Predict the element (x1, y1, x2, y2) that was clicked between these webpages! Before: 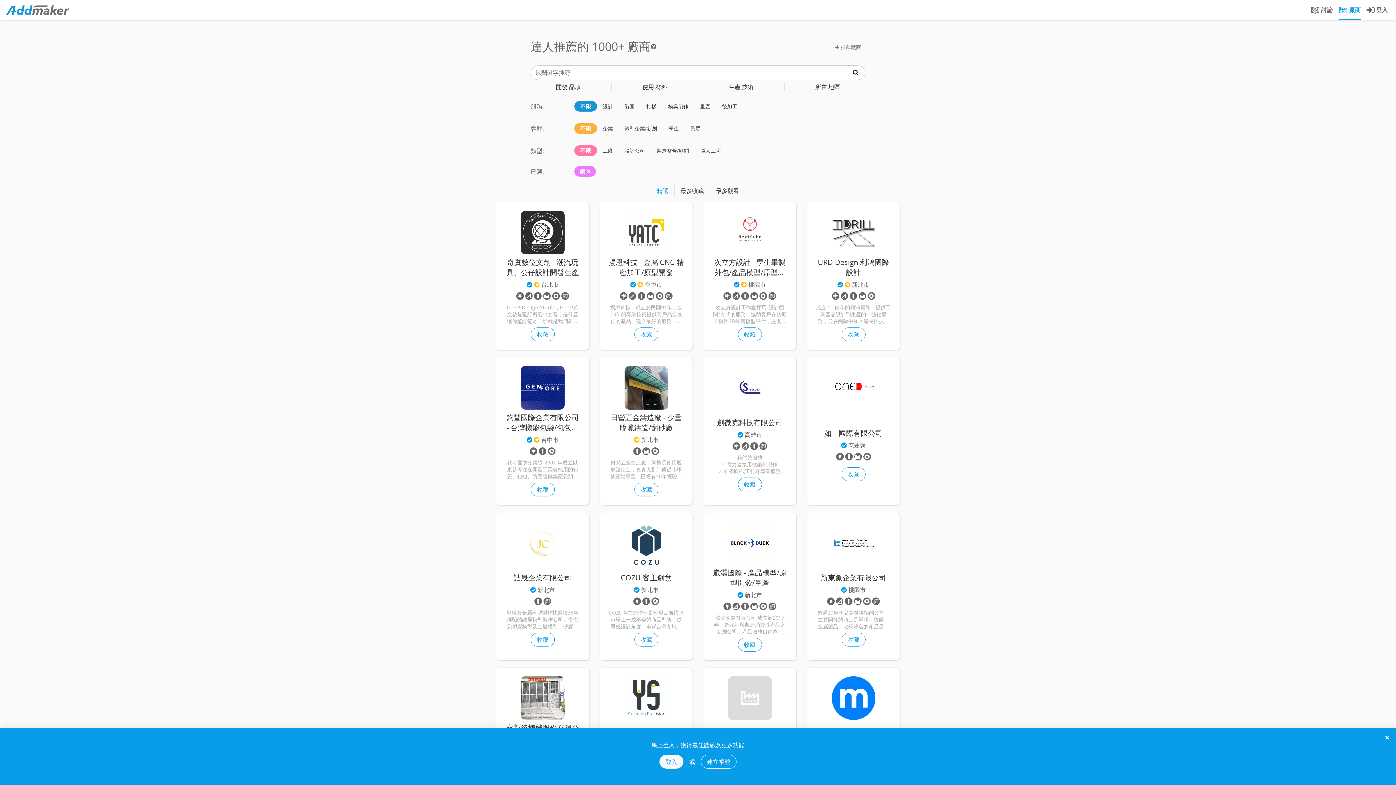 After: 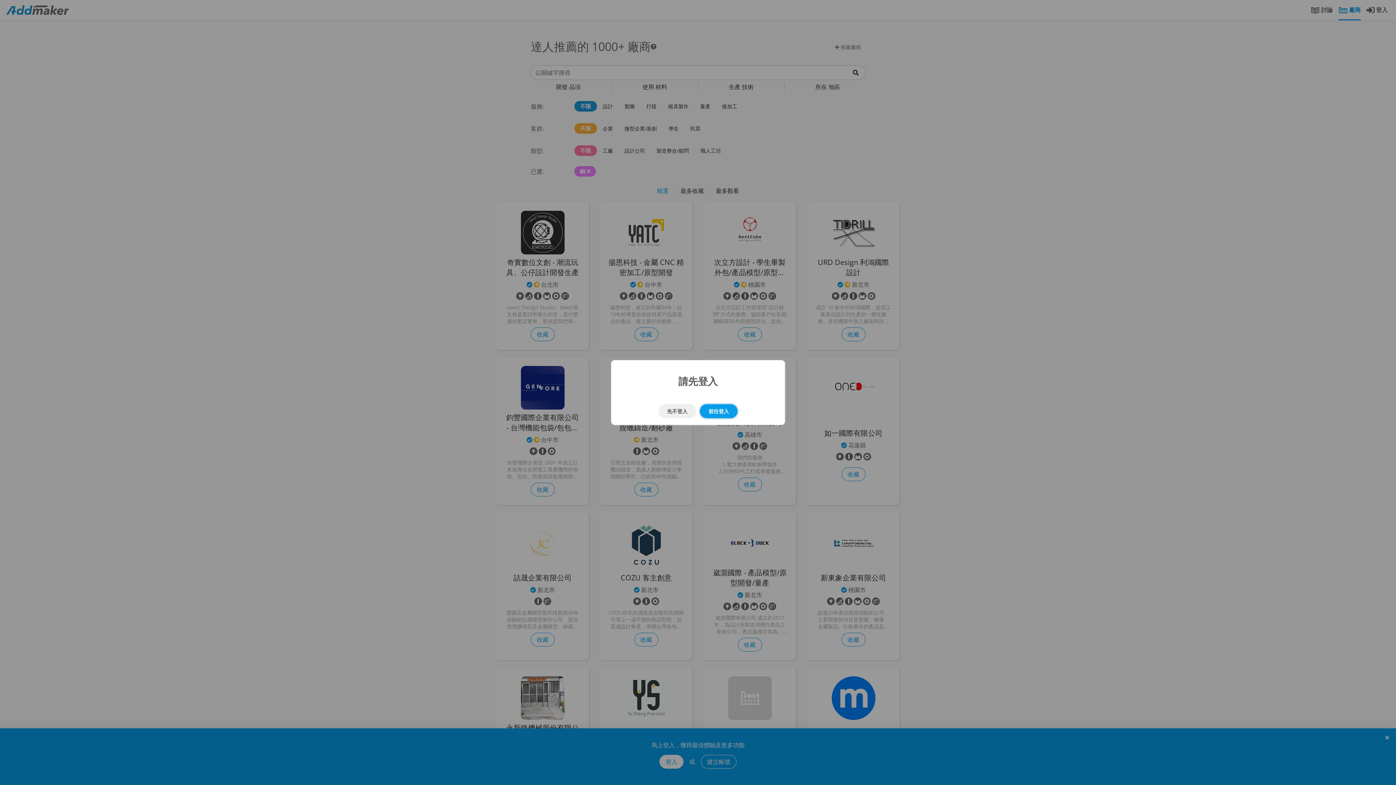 Action: label: 收藏 bbox: (738, 477, 762, 491)